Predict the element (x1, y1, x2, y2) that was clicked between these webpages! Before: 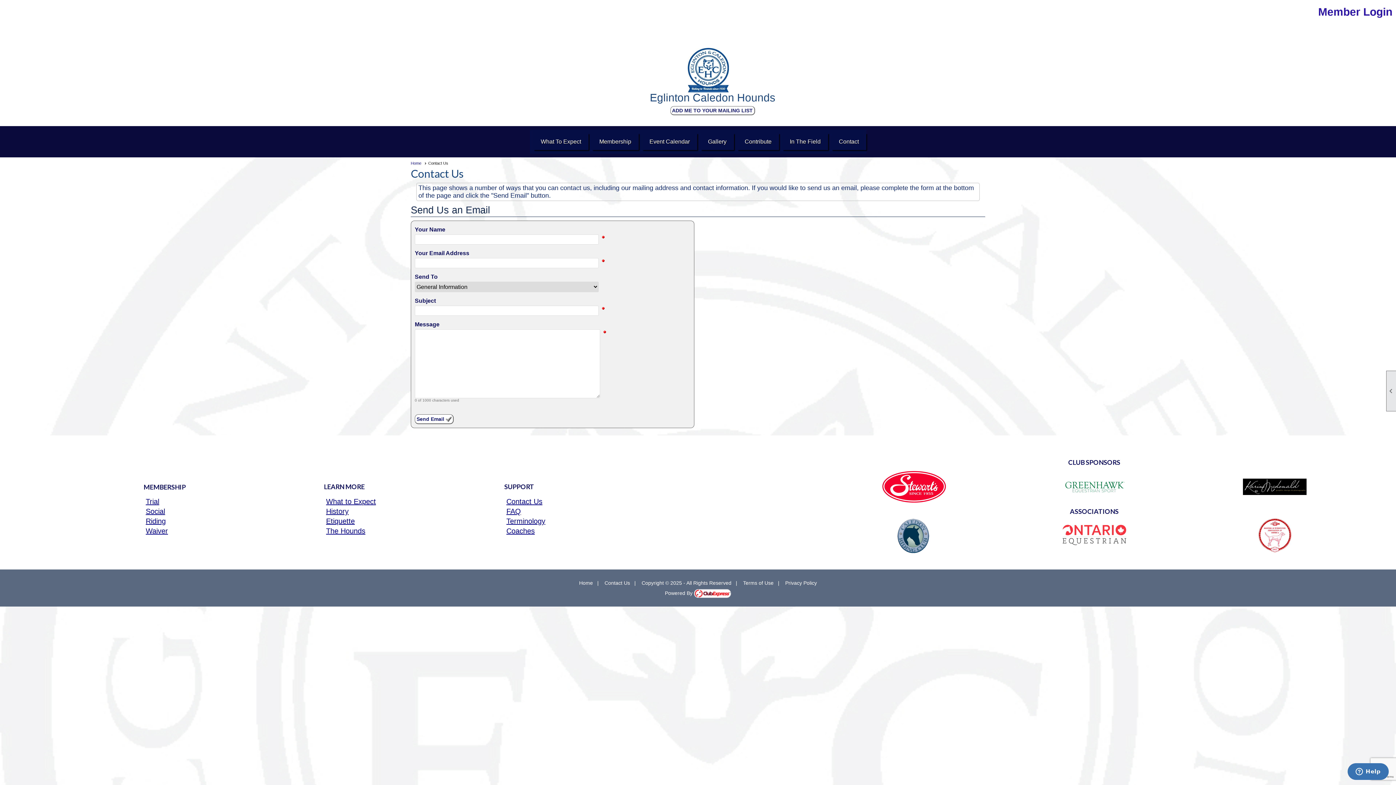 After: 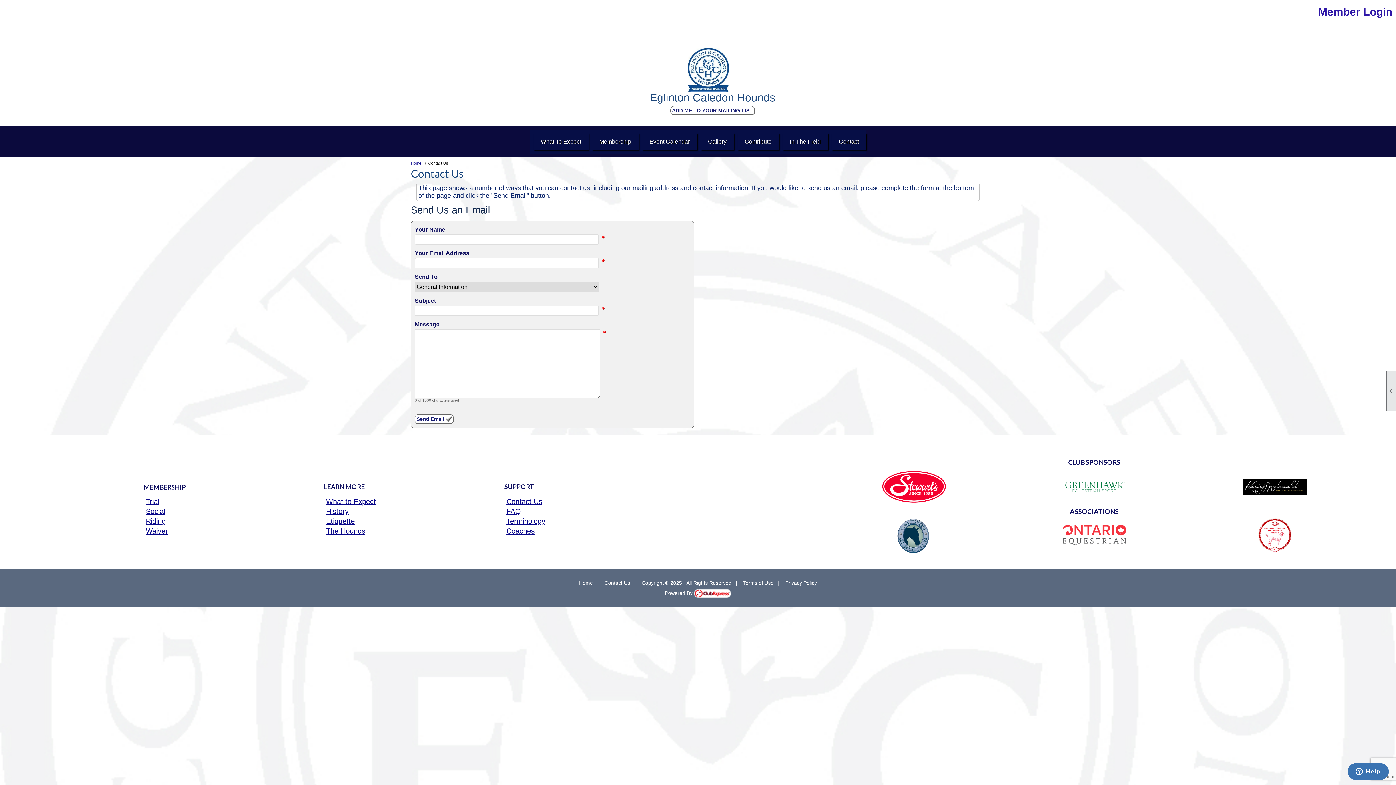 Action: label: Contact Us bbox: (506, 497, 542, 505)